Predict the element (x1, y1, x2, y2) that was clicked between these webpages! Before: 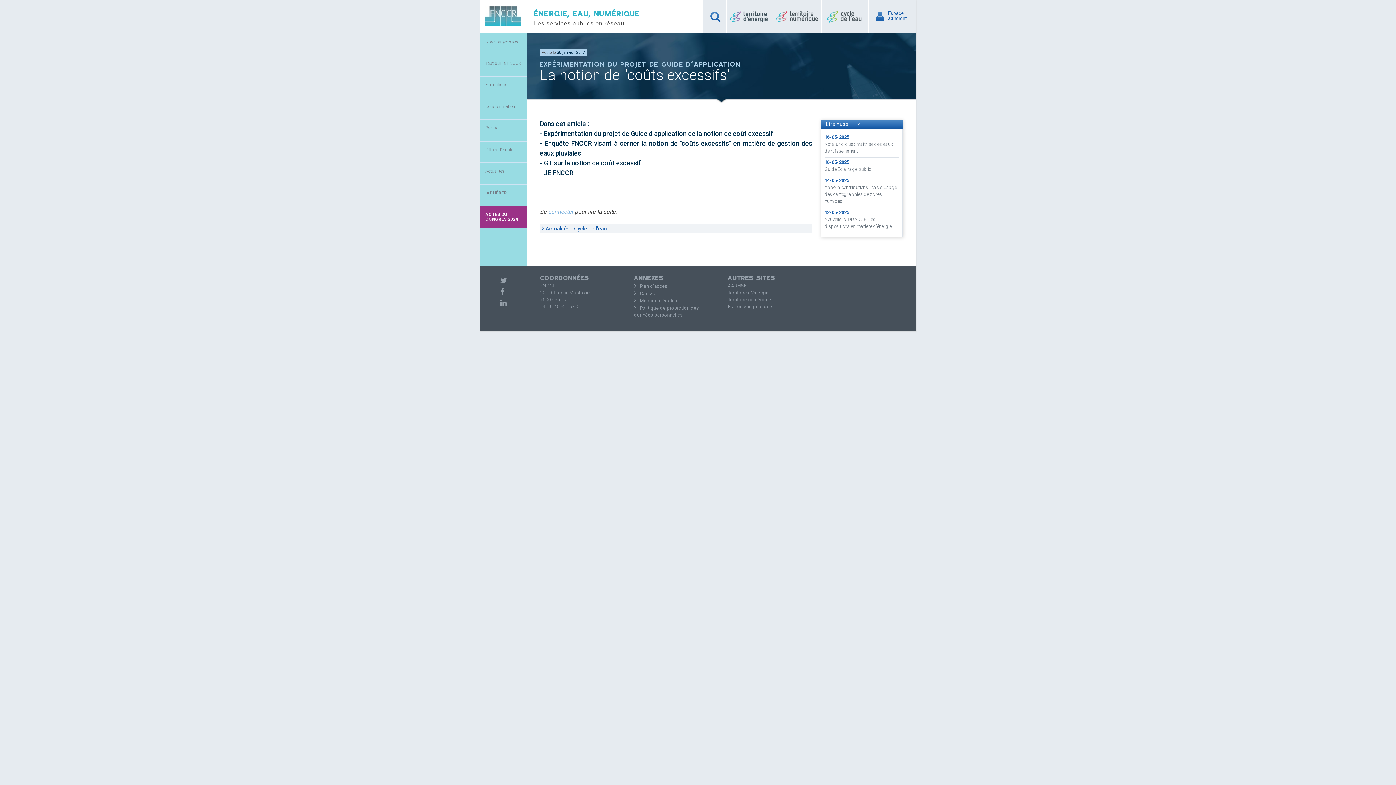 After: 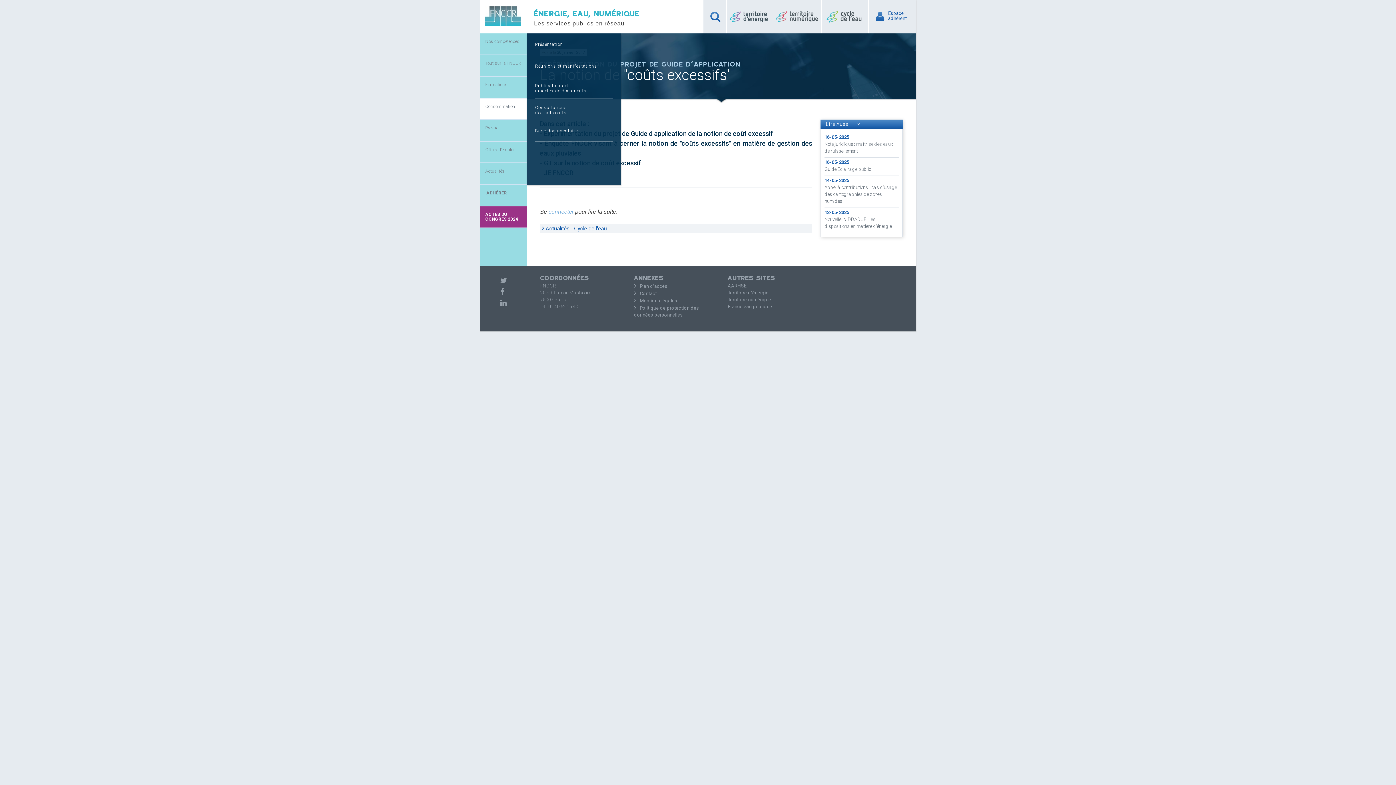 Action: label: Consommation bbox: (480, 98, 527, 114)